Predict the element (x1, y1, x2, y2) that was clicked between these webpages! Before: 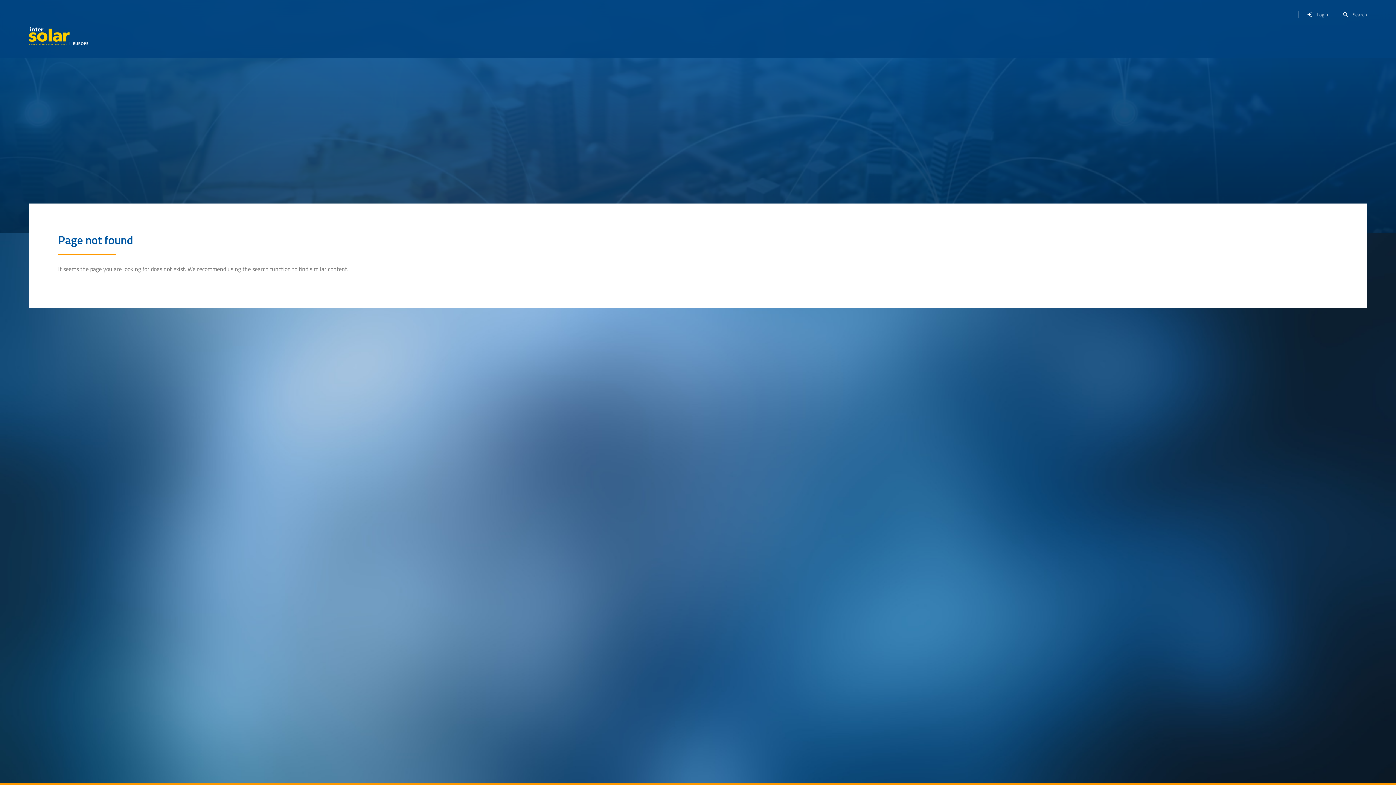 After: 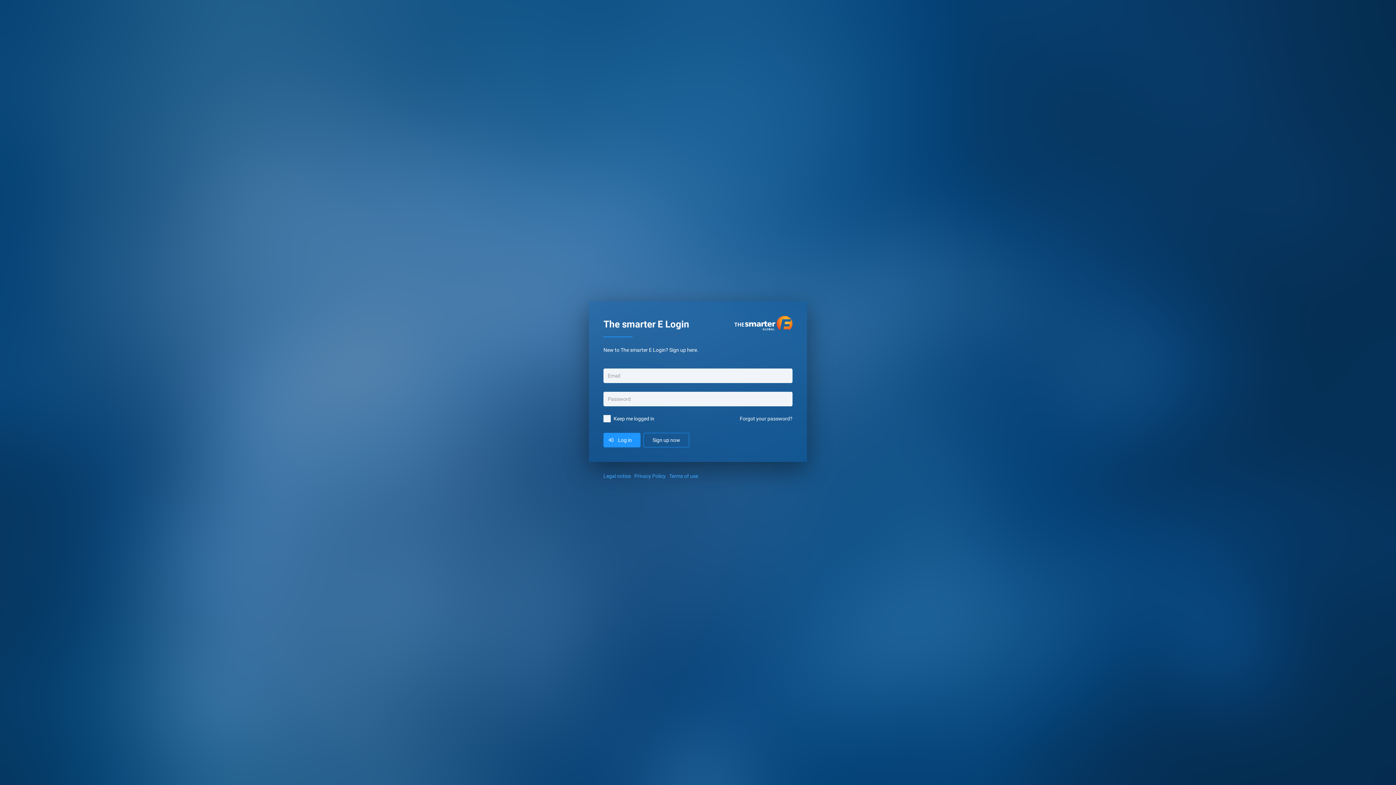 Action: label: Login bbox: (1302, 7, 1328, 21)